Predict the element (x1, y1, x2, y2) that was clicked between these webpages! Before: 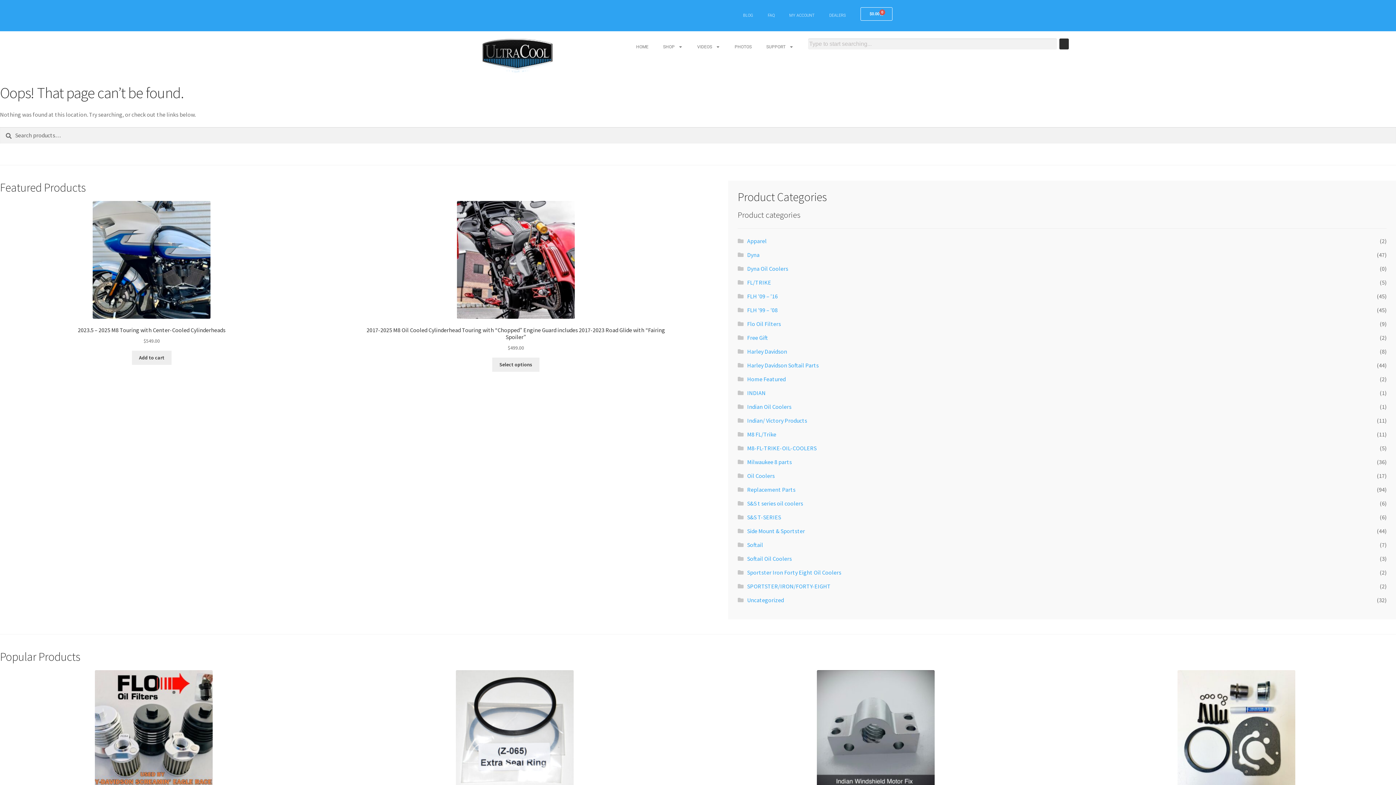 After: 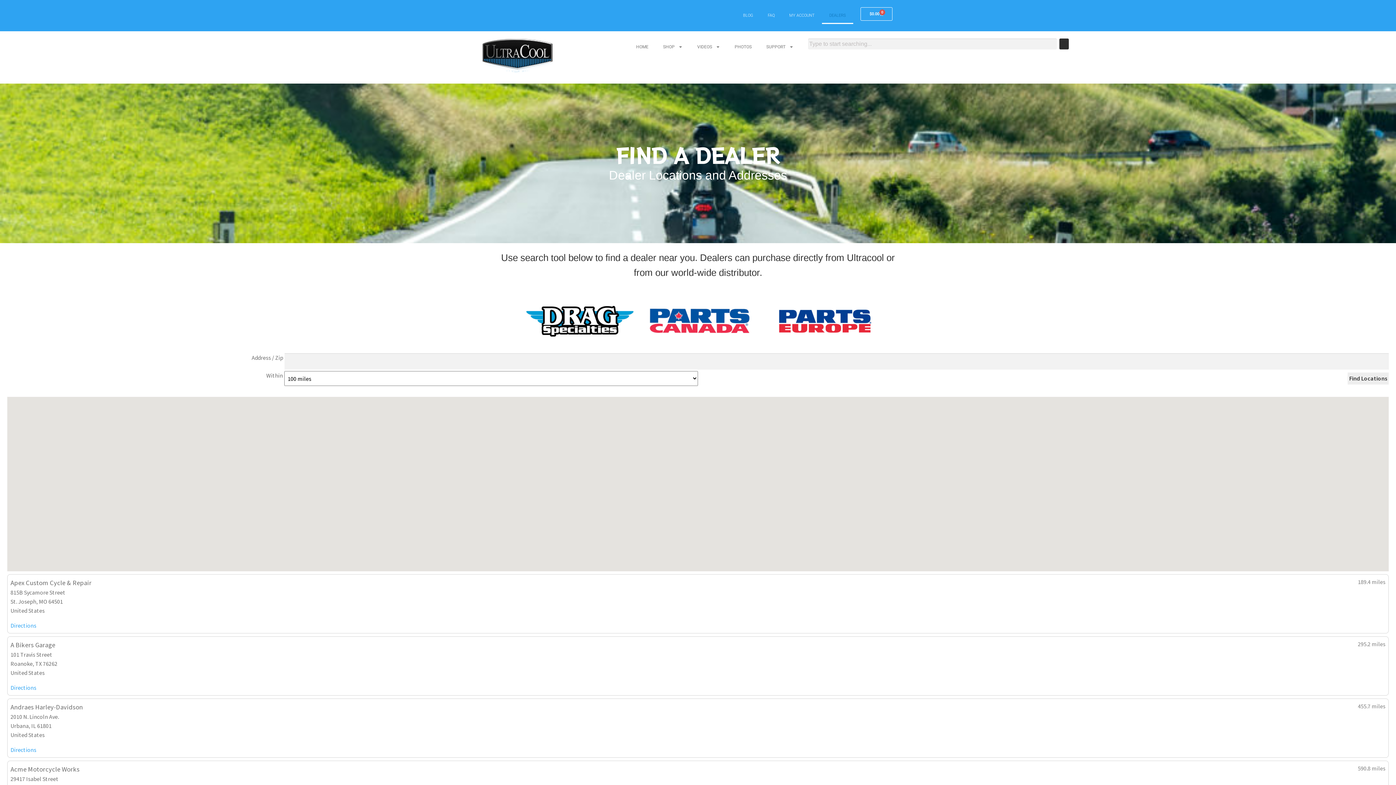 Action: bbox: (822, 7, 853, 24) label: DEALERS